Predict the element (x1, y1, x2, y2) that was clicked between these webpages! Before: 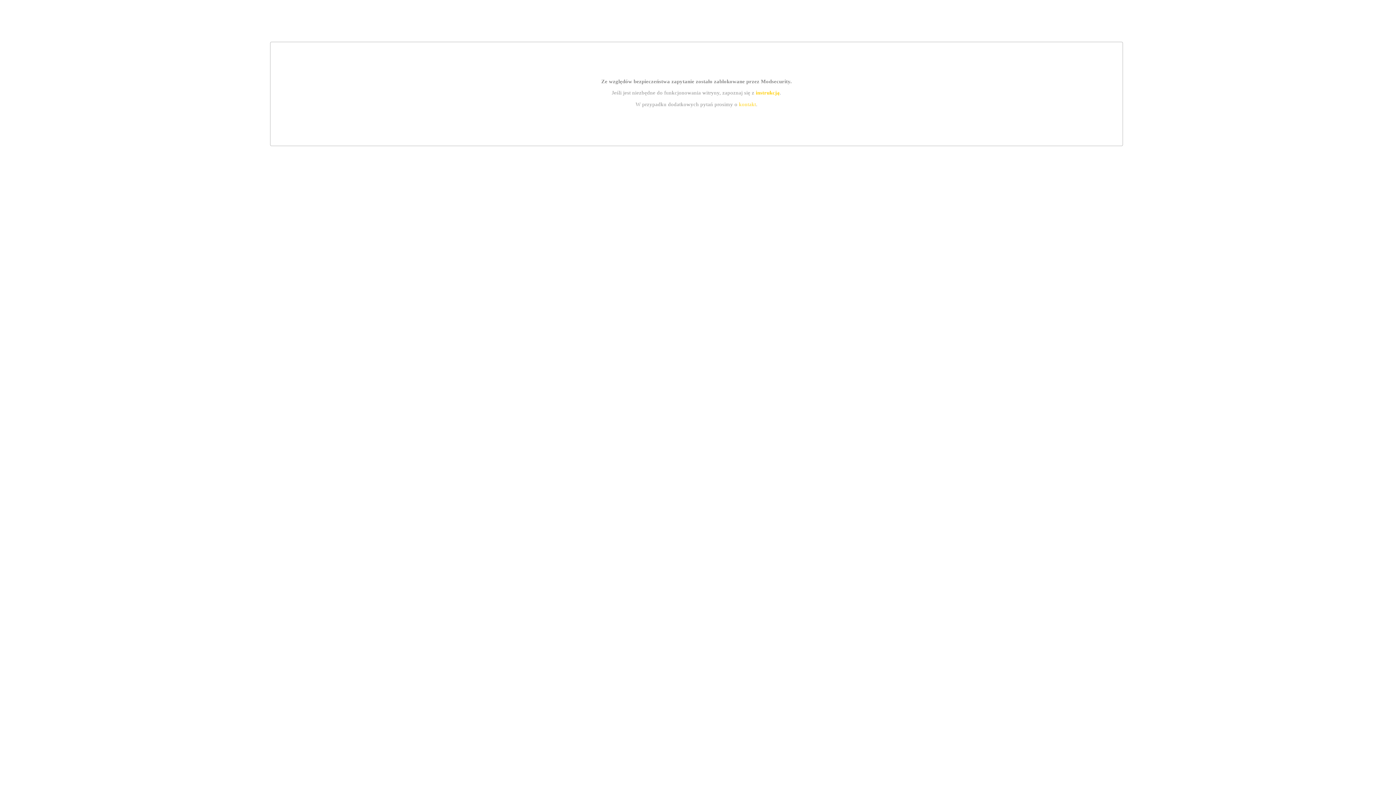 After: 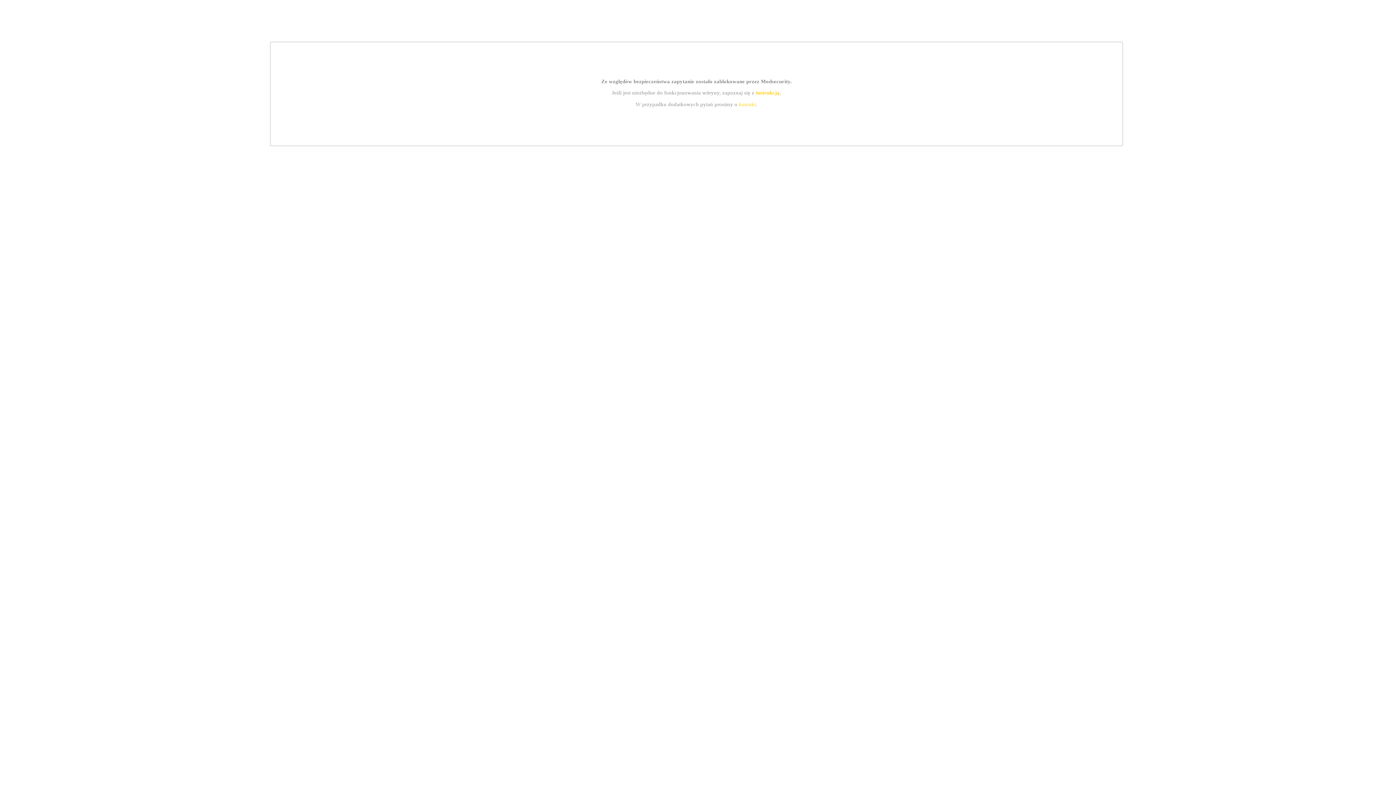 Action: label: instrukcją bbox: (755, 89, 779, 95)